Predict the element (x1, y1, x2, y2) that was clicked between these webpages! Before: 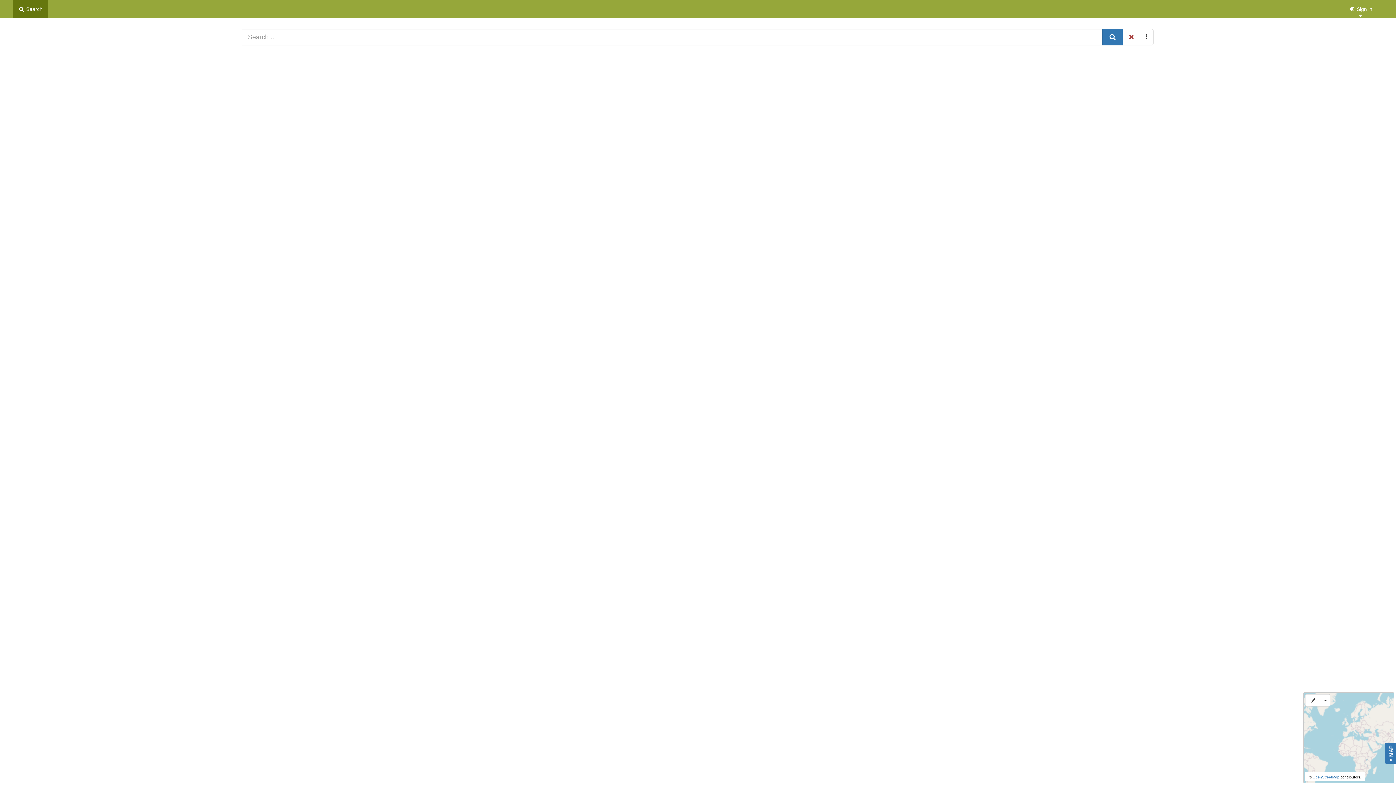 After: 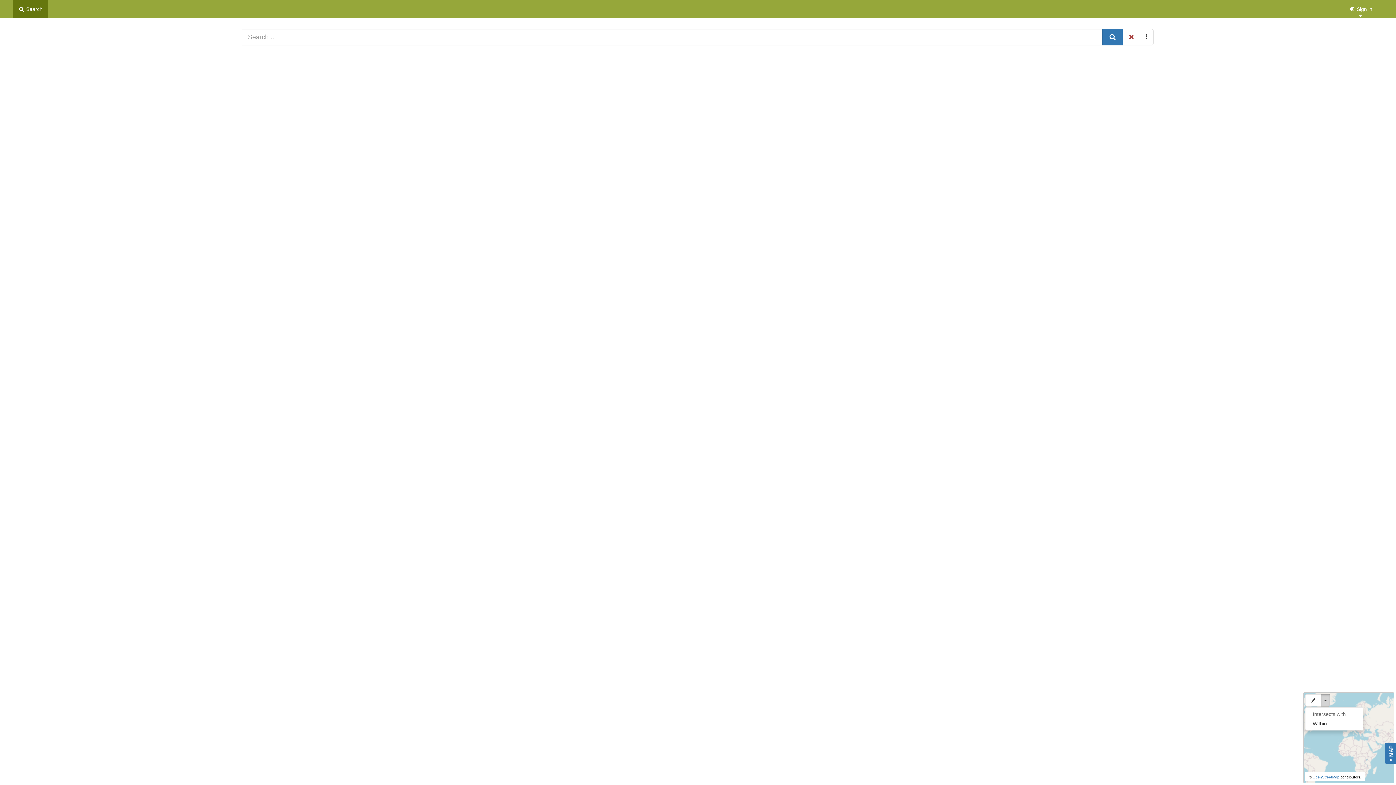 Action: bbox: (1321, 694, 1330, 706) label: Choose the type of spatial search (eg. intersect, within).